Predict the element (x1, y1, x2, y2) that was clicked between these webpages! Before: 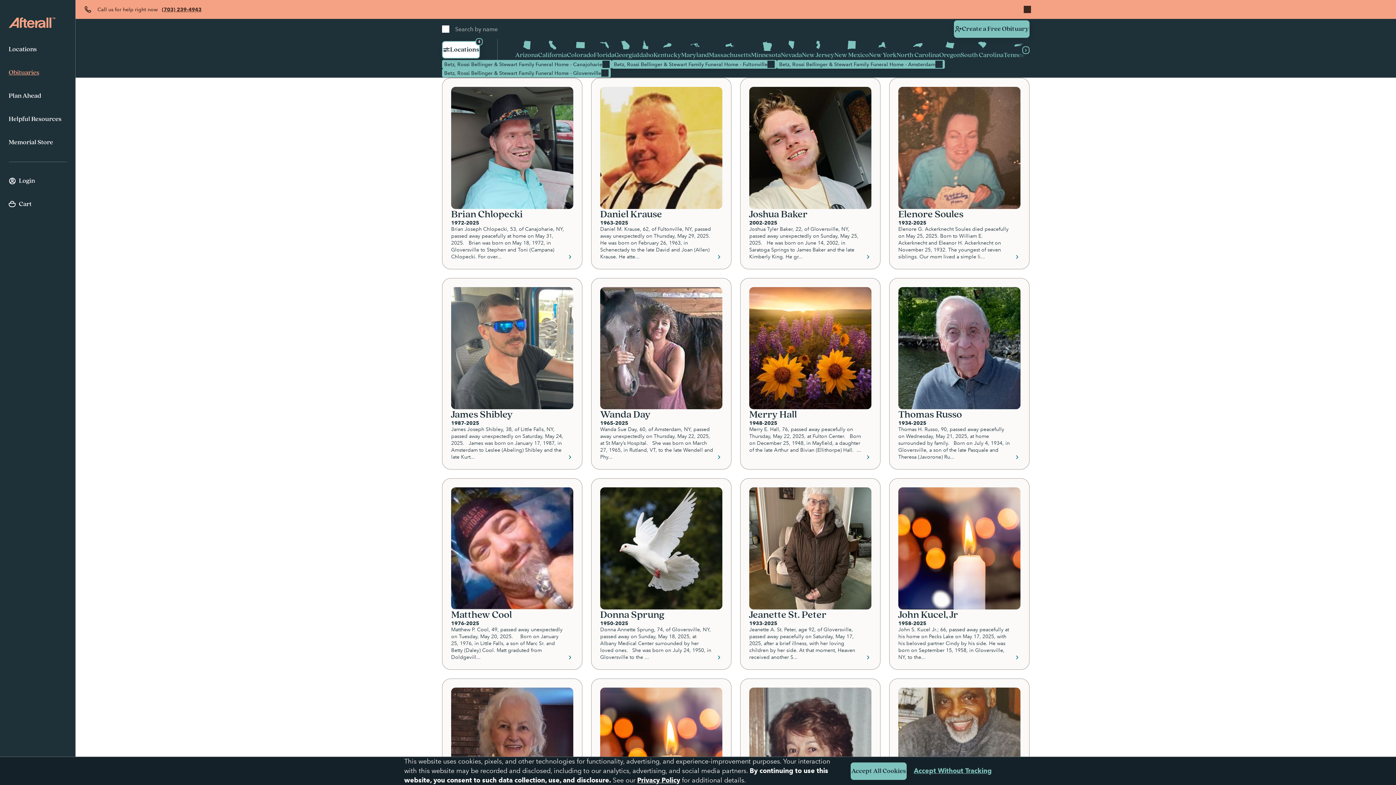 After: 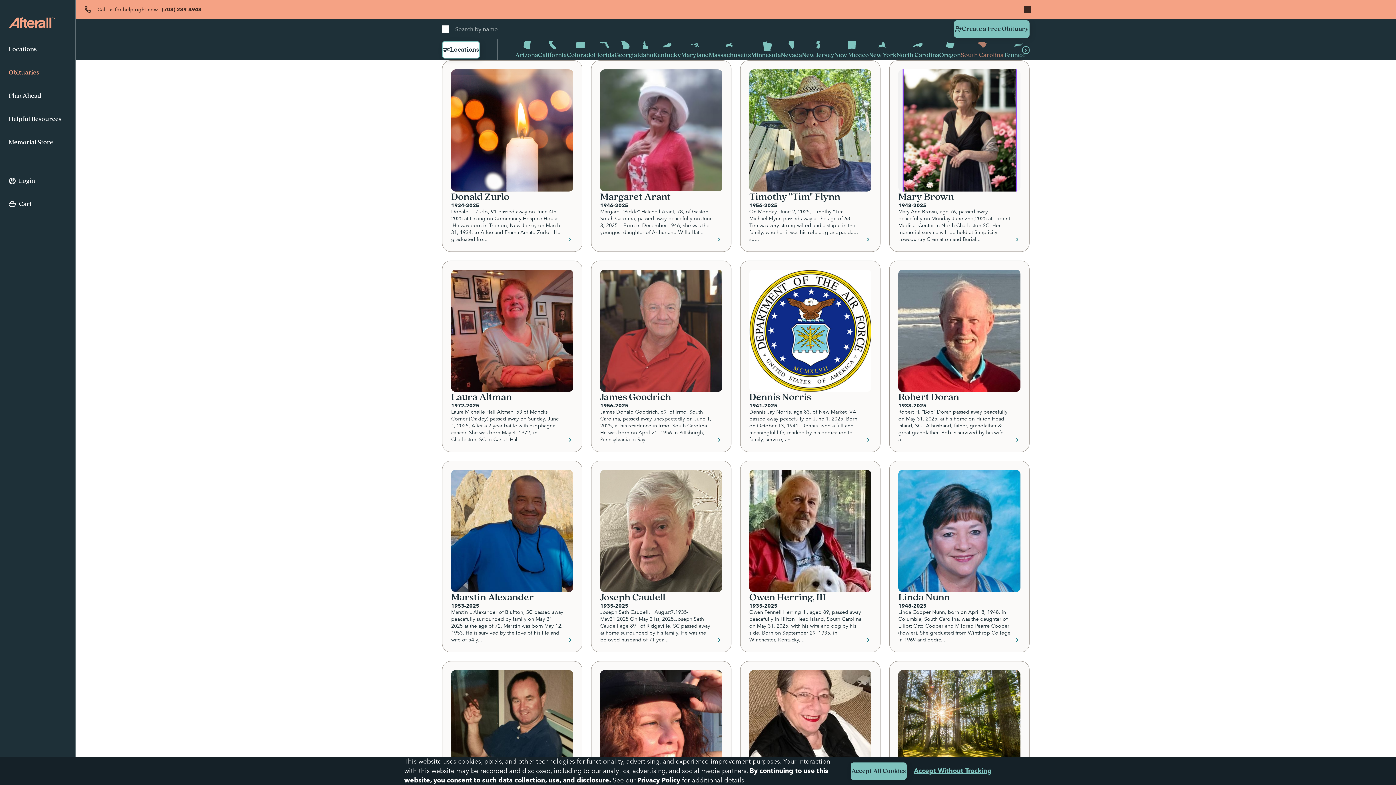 Action: bbox: (960, 39, 1003, 60) label: South Carolina